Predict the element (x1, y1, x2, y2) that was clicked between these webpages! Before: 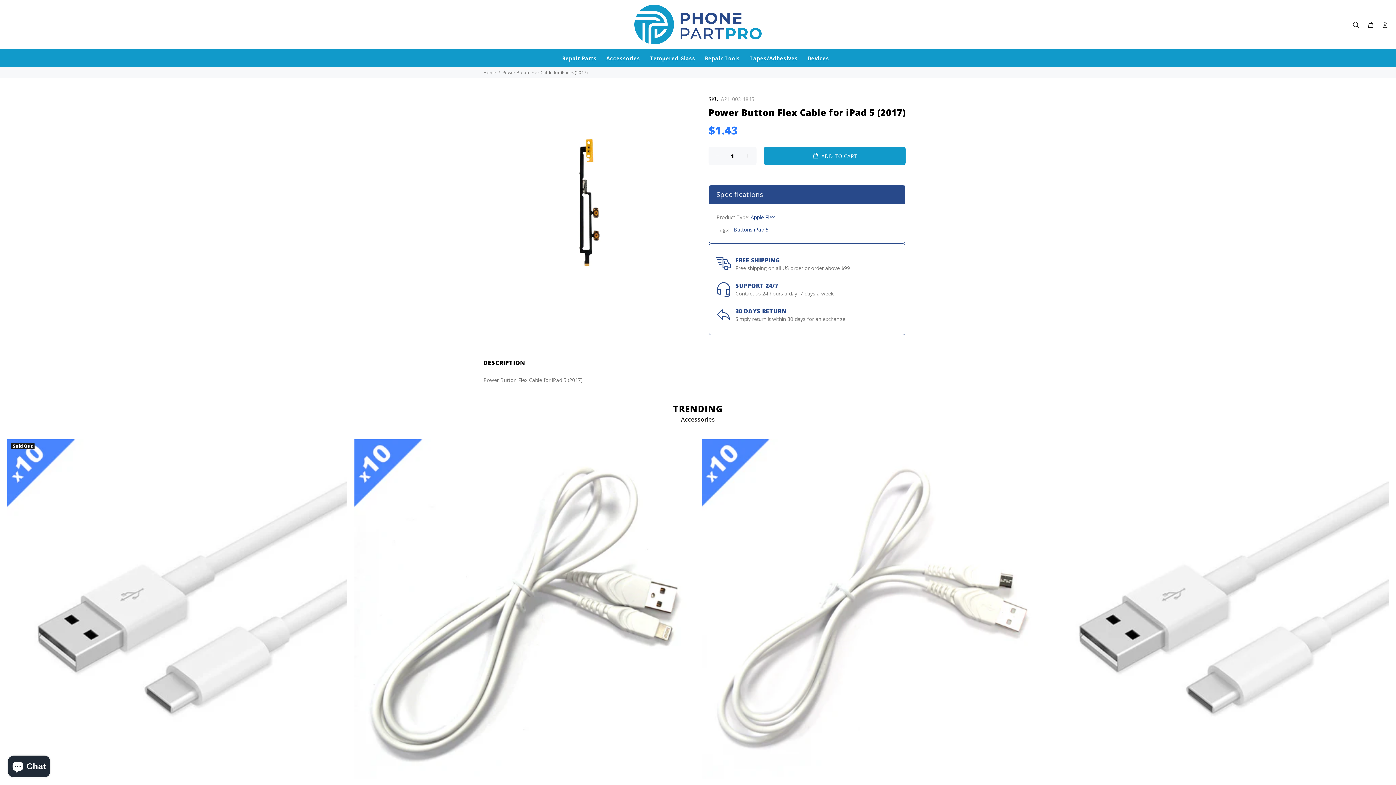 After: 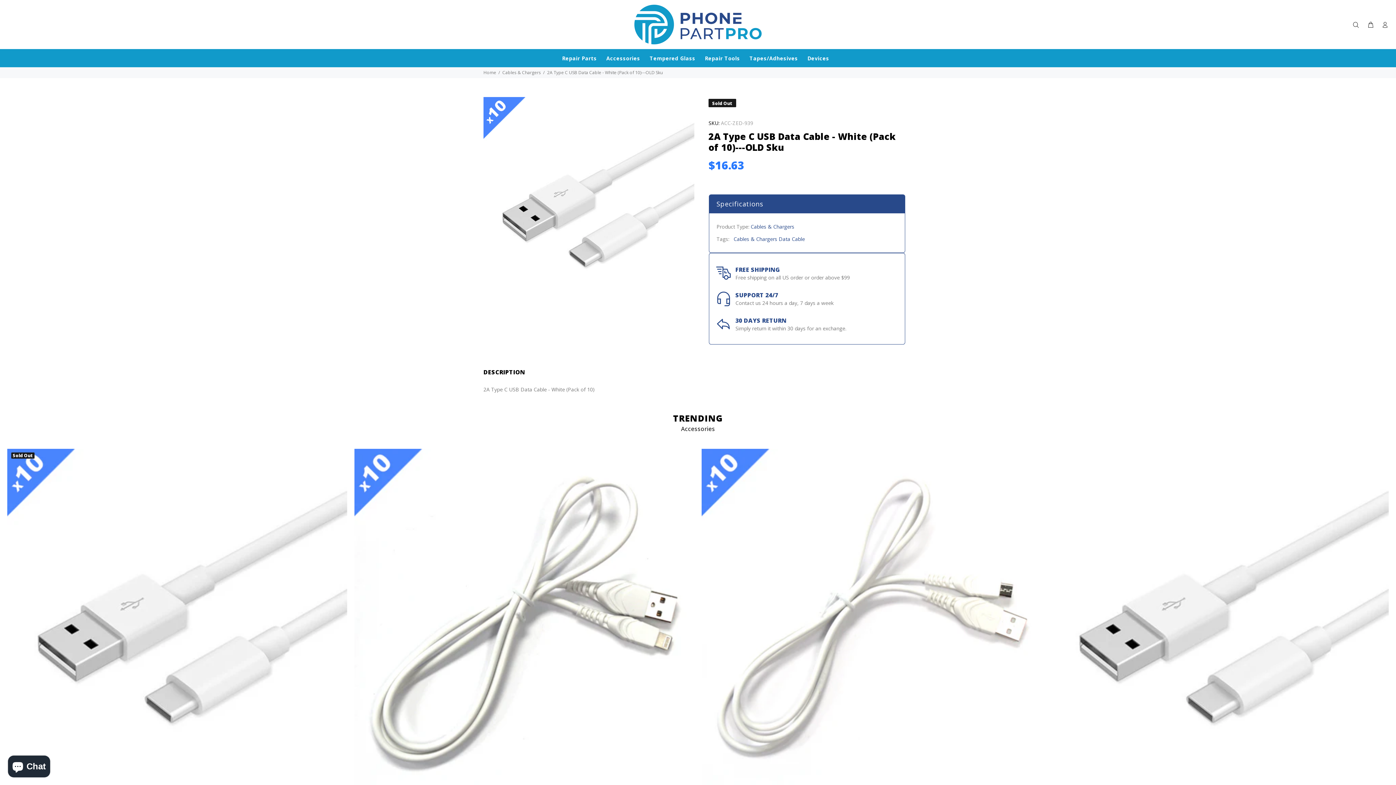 Action: label: Sold Out bbox: (7, 605, 347, 612)